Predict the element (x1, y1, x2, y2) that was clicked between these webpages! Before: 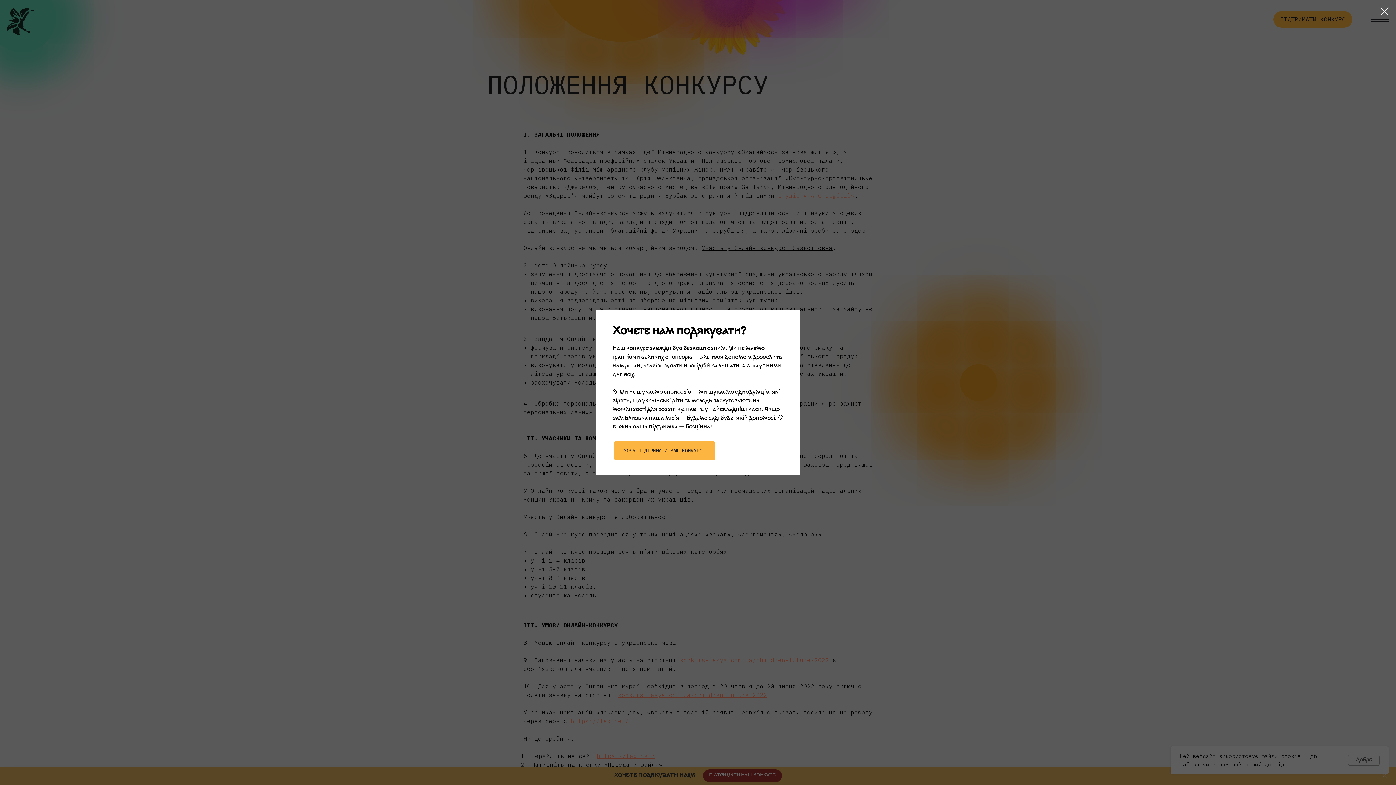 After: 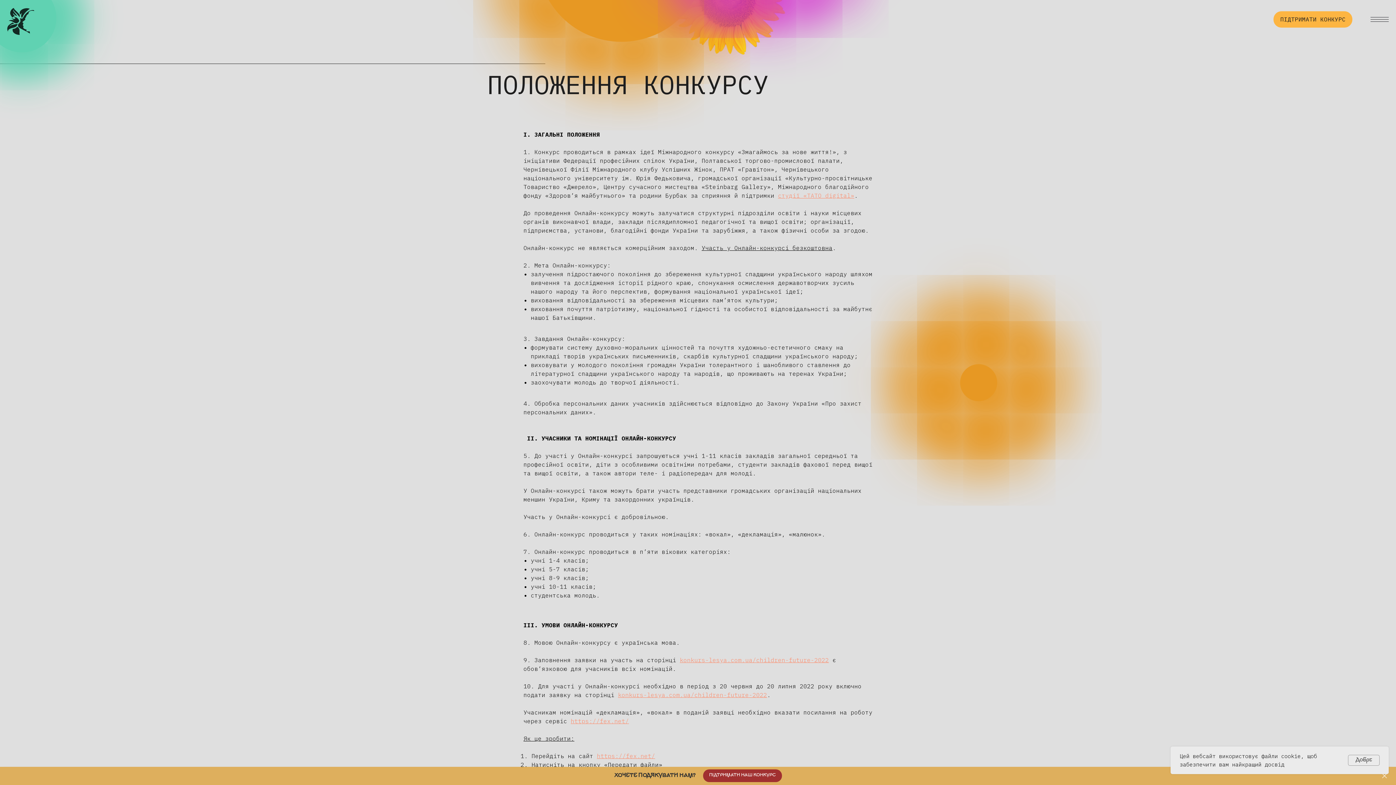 Action: label: Close dialog window bbox: (1377, 3, 1392, 19)